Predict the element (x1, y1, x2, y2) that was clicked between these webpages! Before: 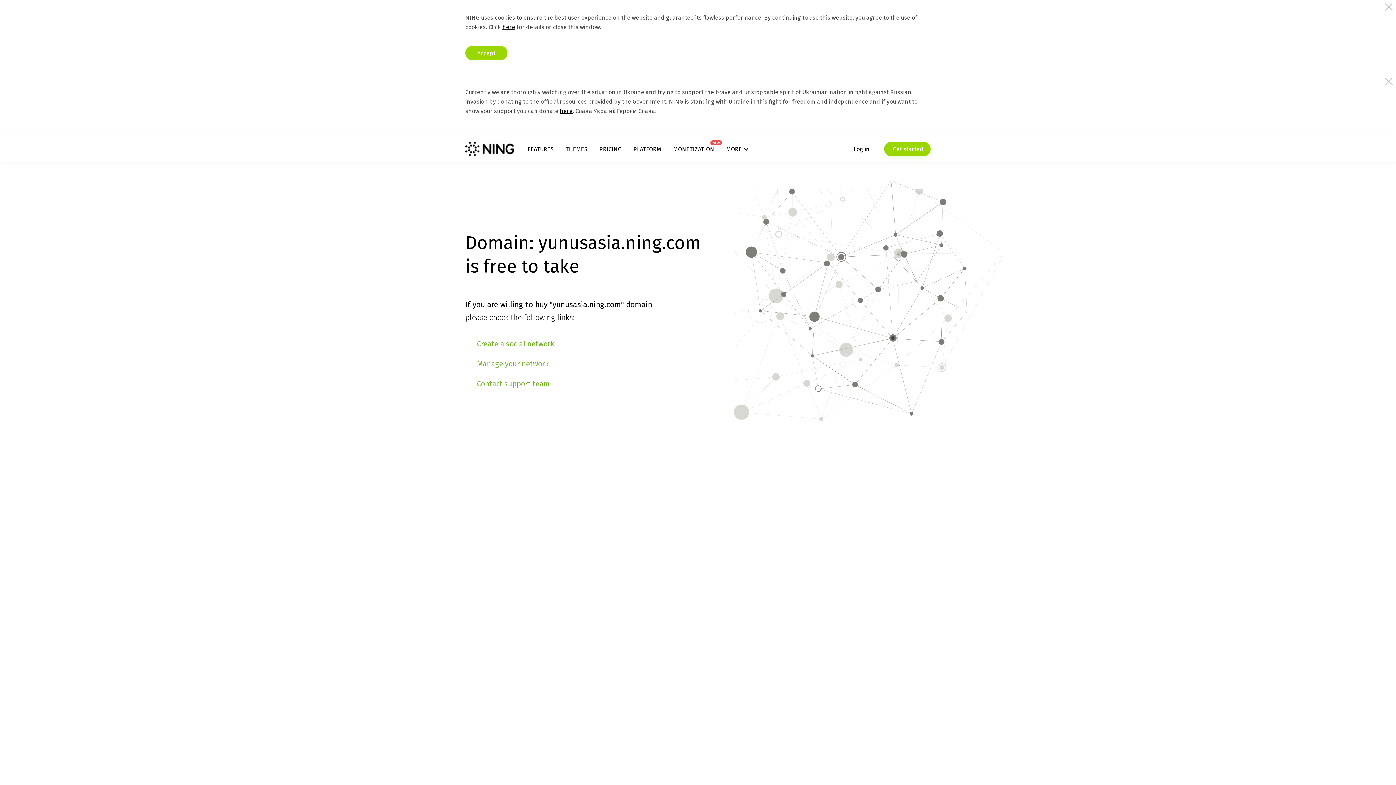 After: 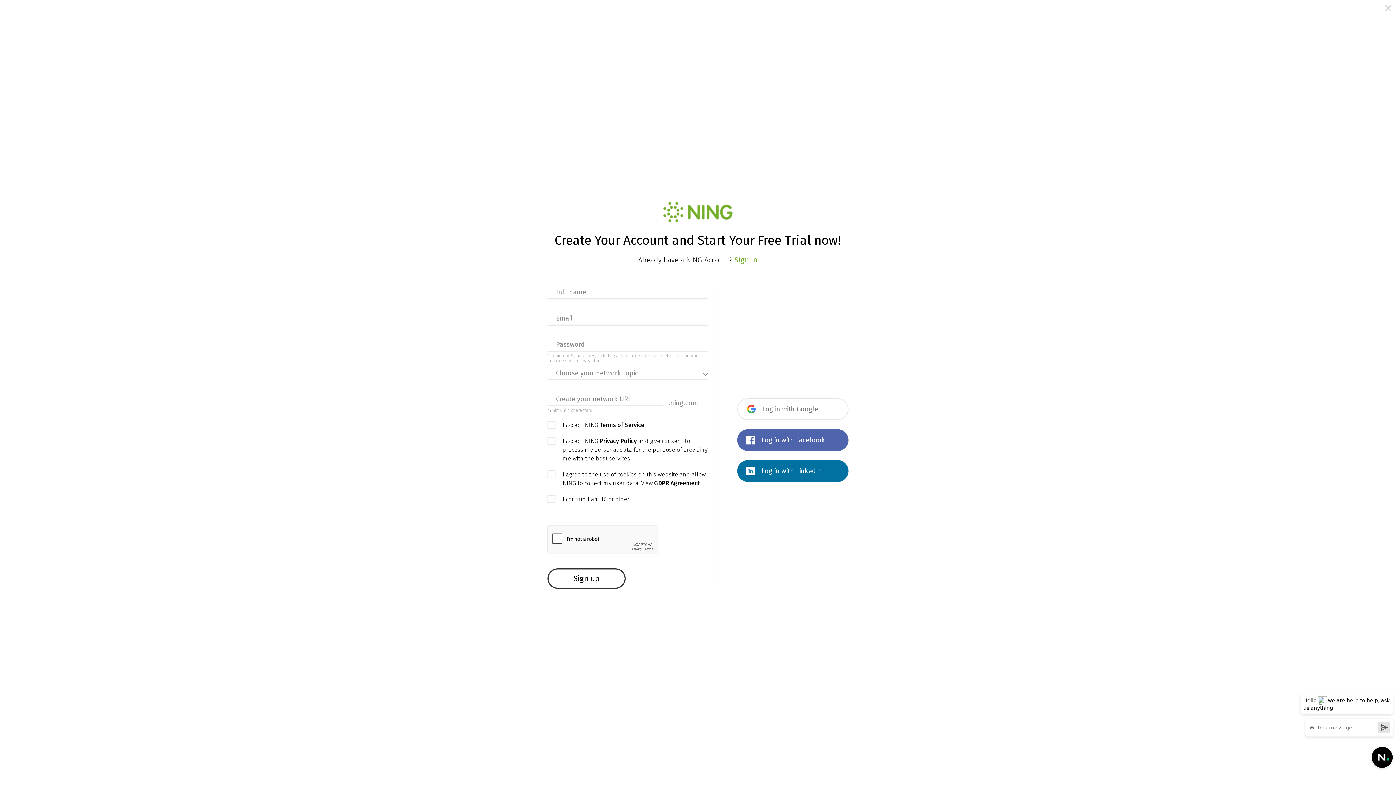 Action: label:  Get started bbox: (884, 141, 930, 156)